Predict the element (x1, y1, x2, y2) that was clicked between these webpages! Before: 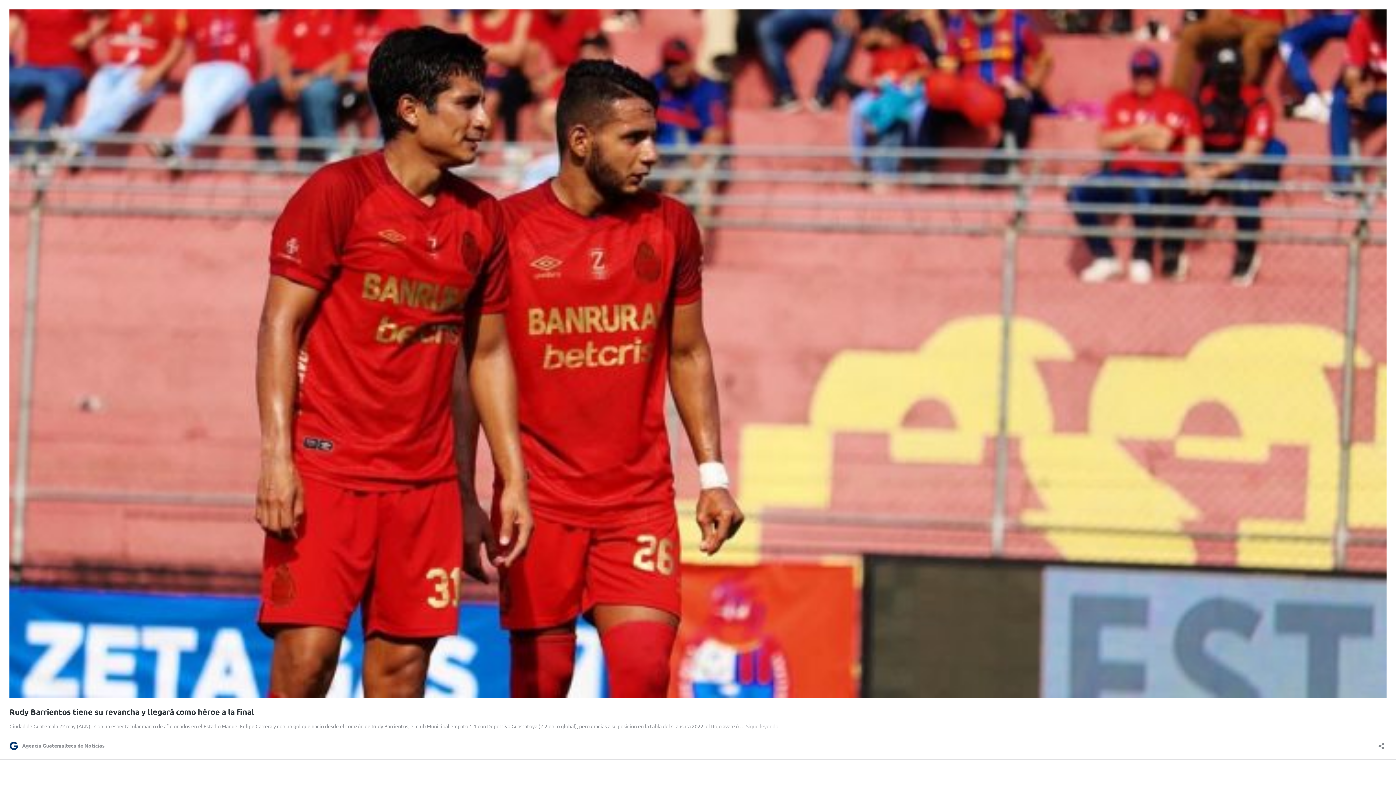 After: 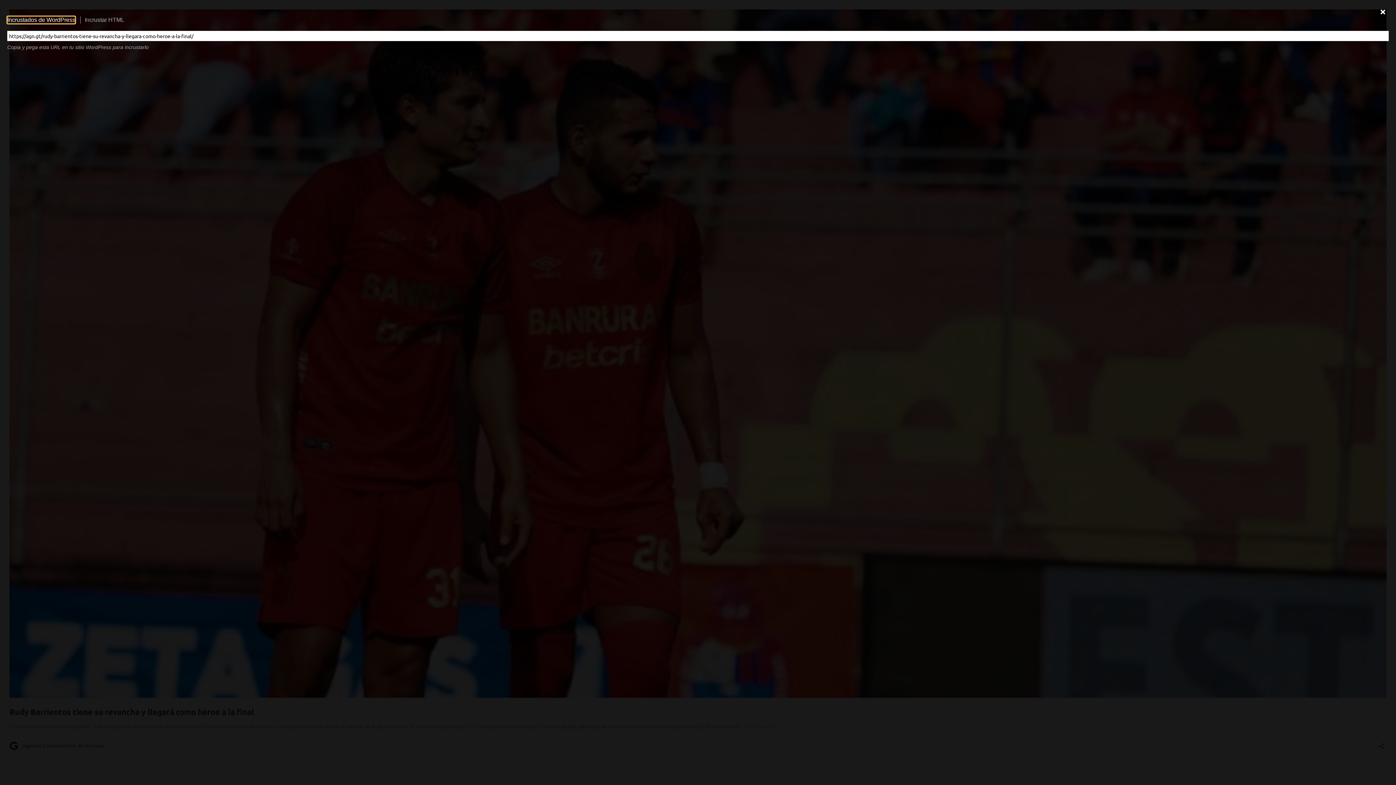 Action: label: Abrir ventana de compartir bbox: (1376, 738, 1386, 749)